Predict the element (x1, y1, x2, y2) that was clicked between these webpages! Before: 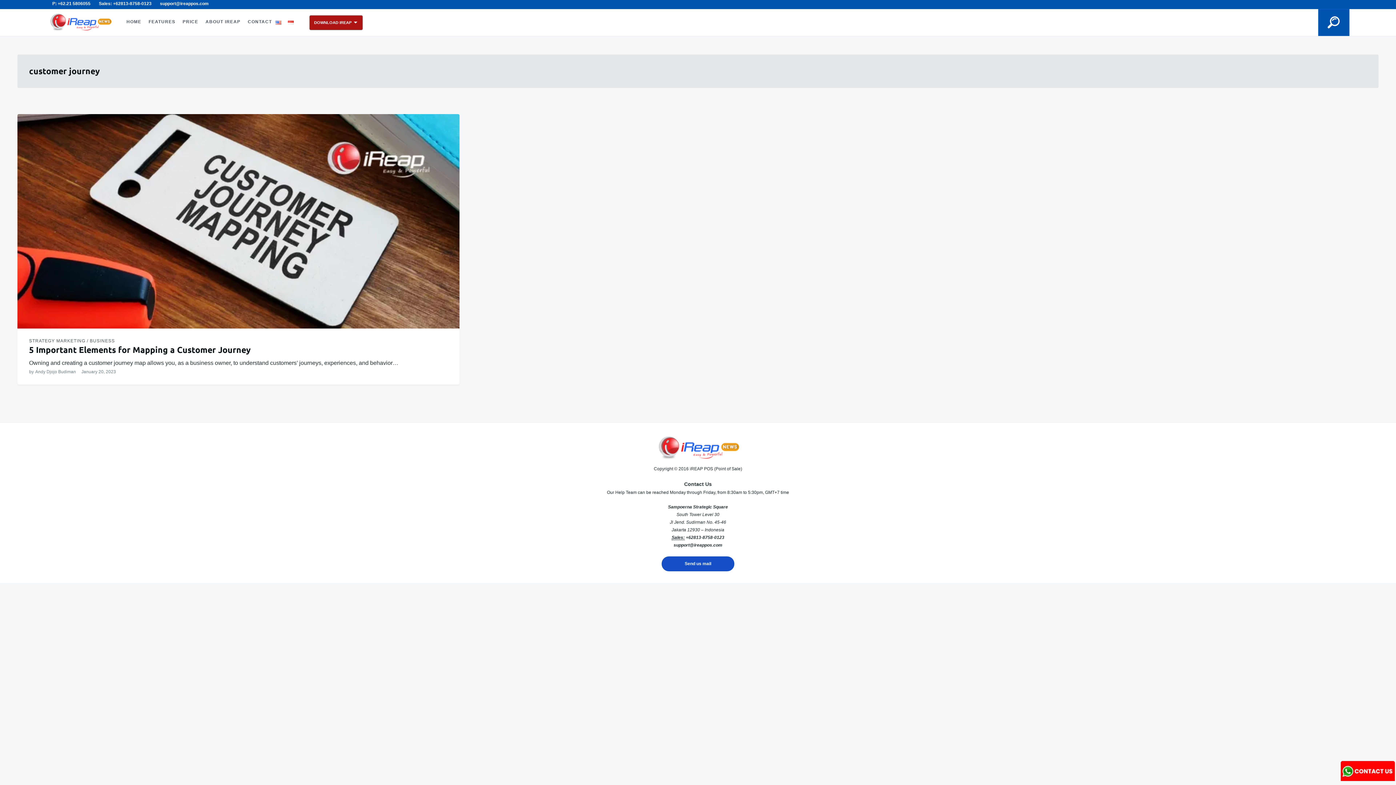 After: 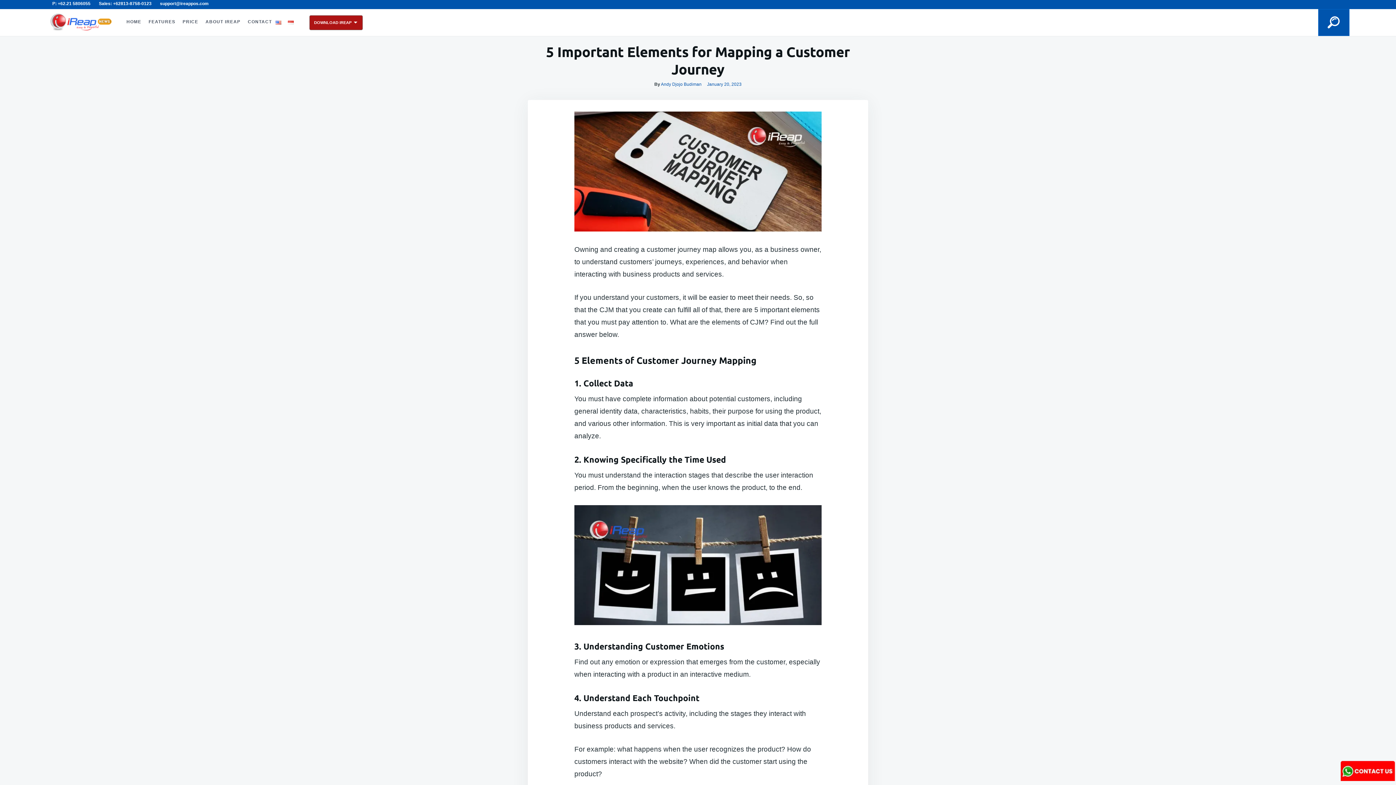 Action: bbox: (81, 369, 116, 374) label: January 20, 2023